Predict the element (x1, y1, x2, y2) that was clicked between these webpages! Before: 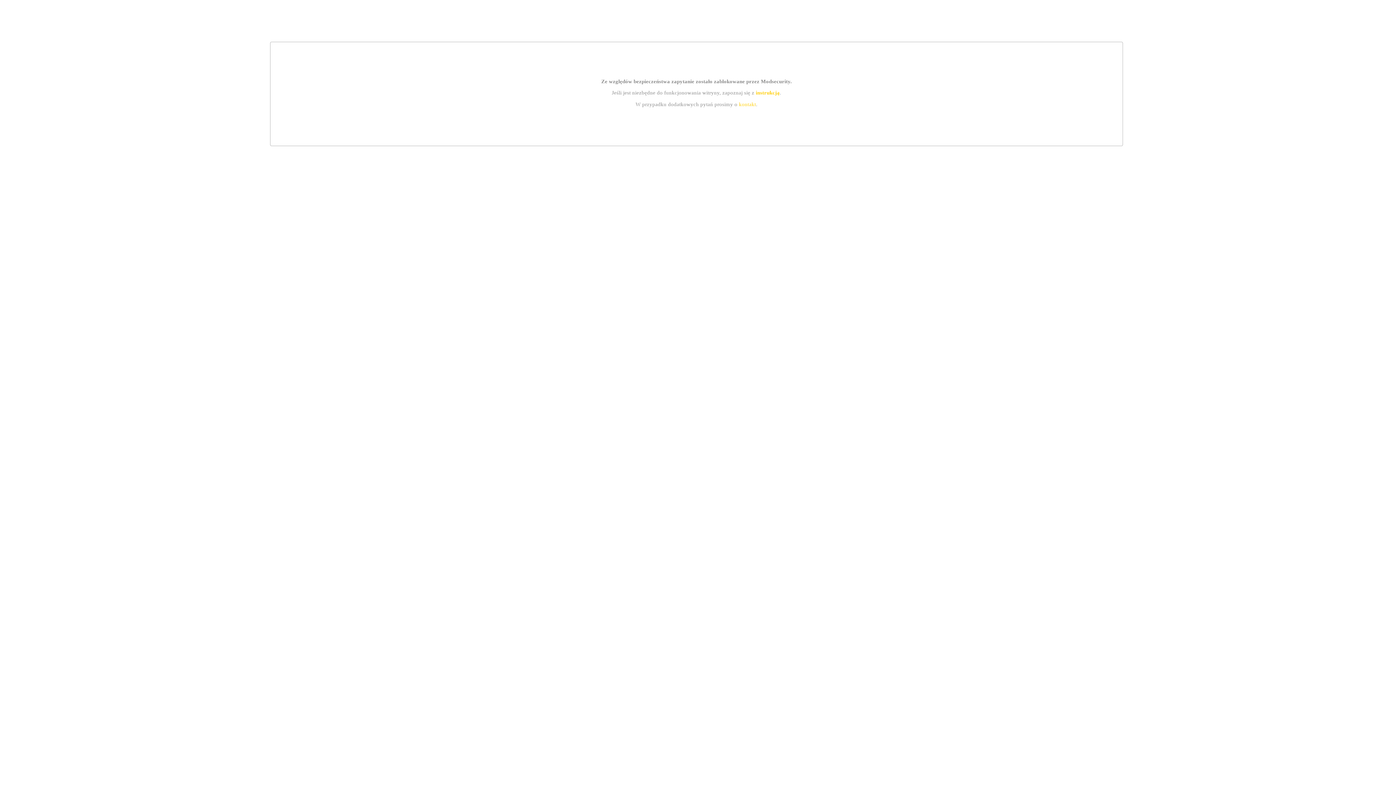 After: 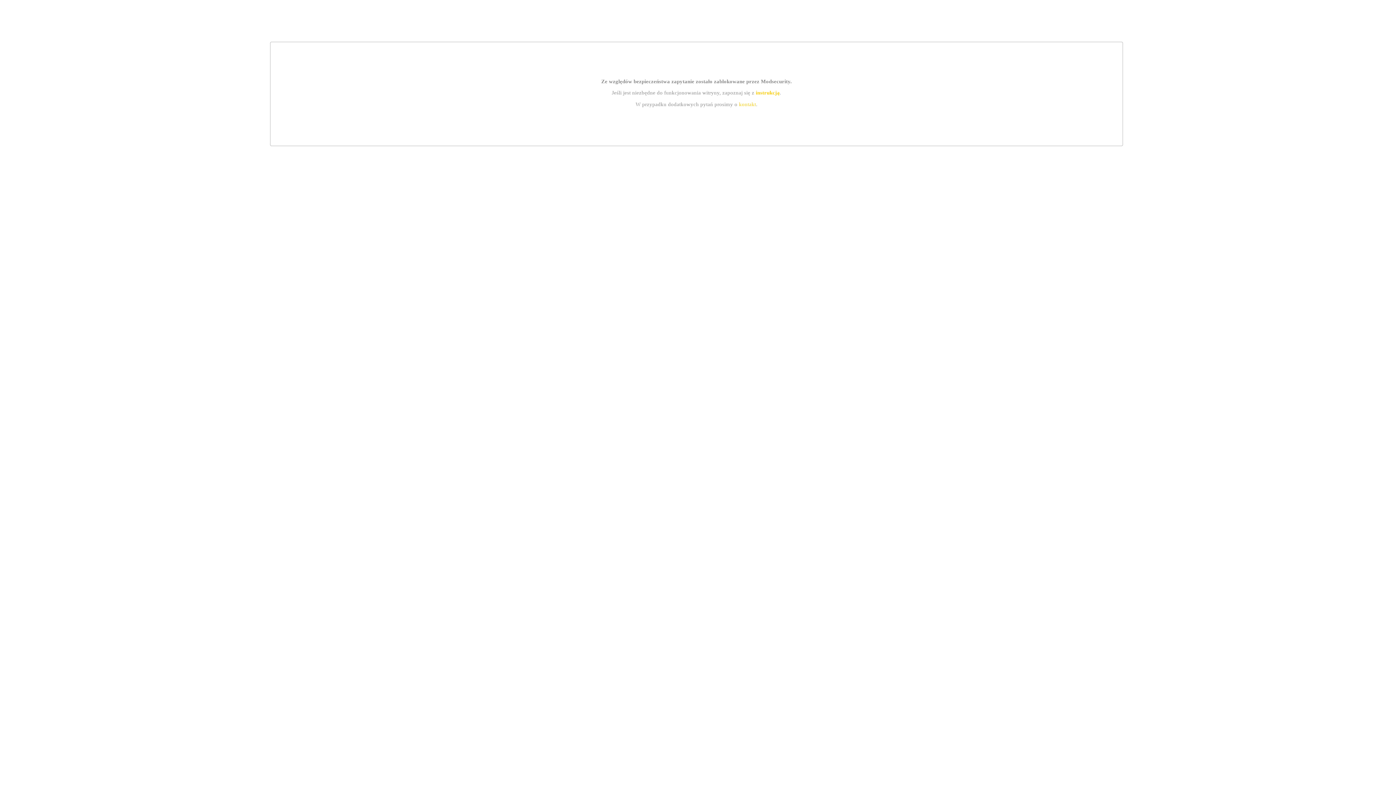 Action: label: kontakt bbox: (739, 101, 756, 107)